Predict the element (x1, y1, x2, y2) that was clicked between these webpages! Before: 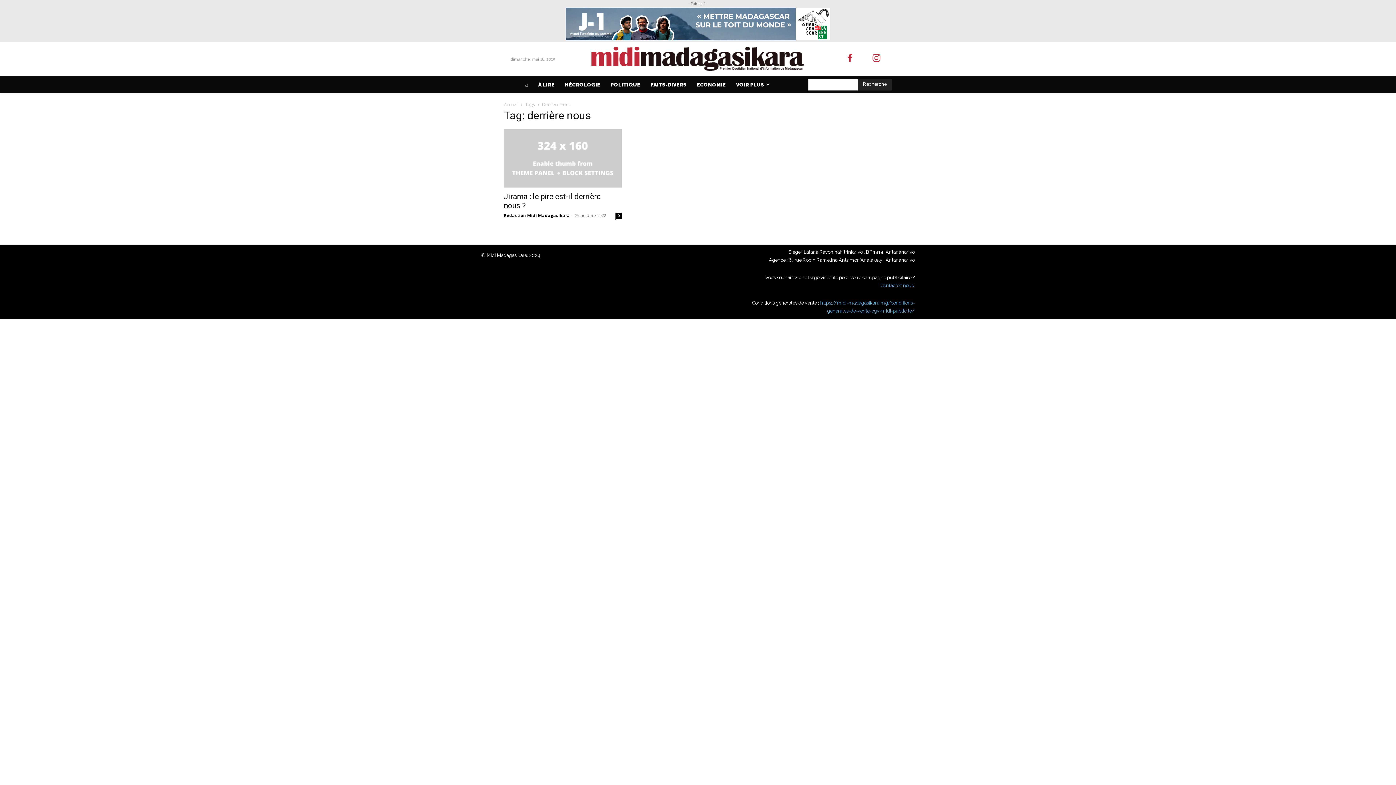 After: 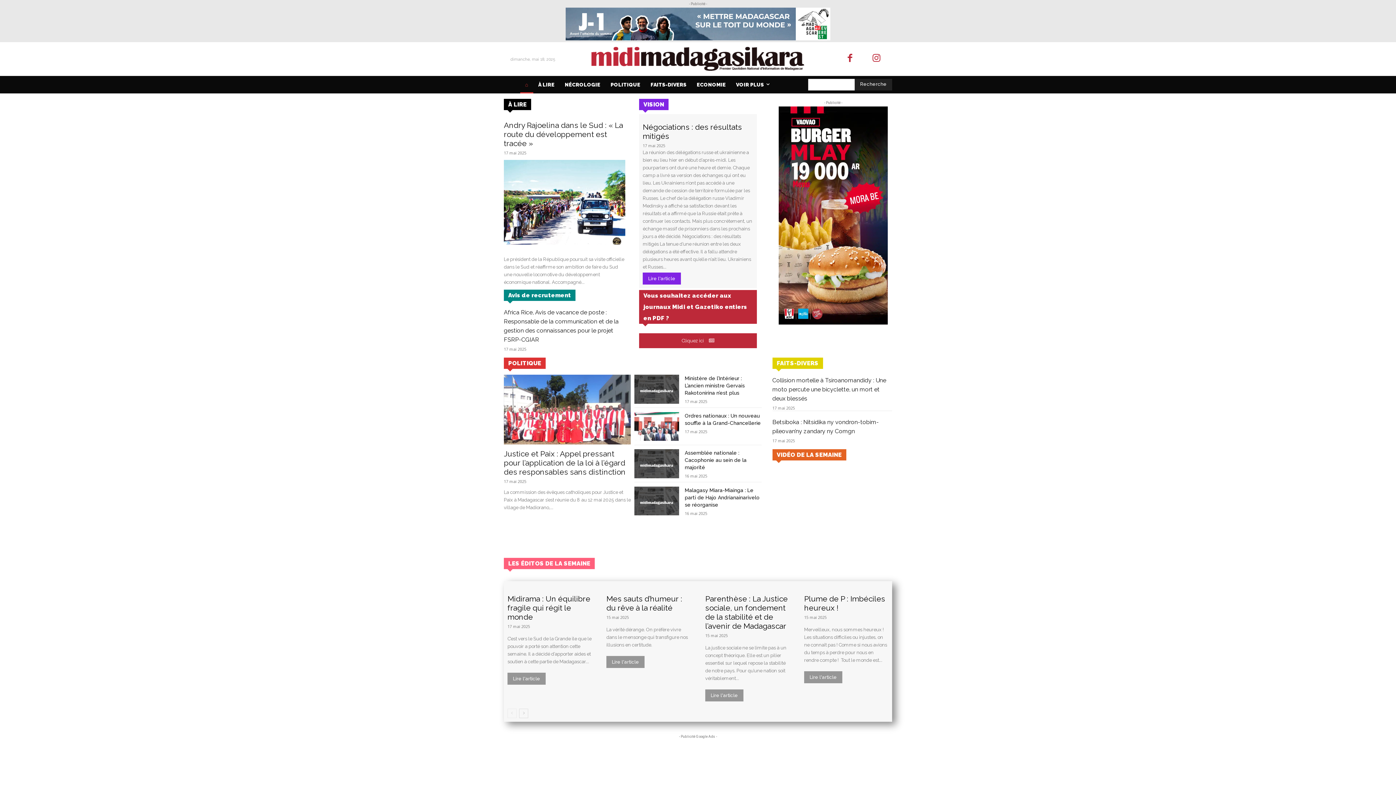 Action: label: Accueil bbox: (504, 101, 518, 107)